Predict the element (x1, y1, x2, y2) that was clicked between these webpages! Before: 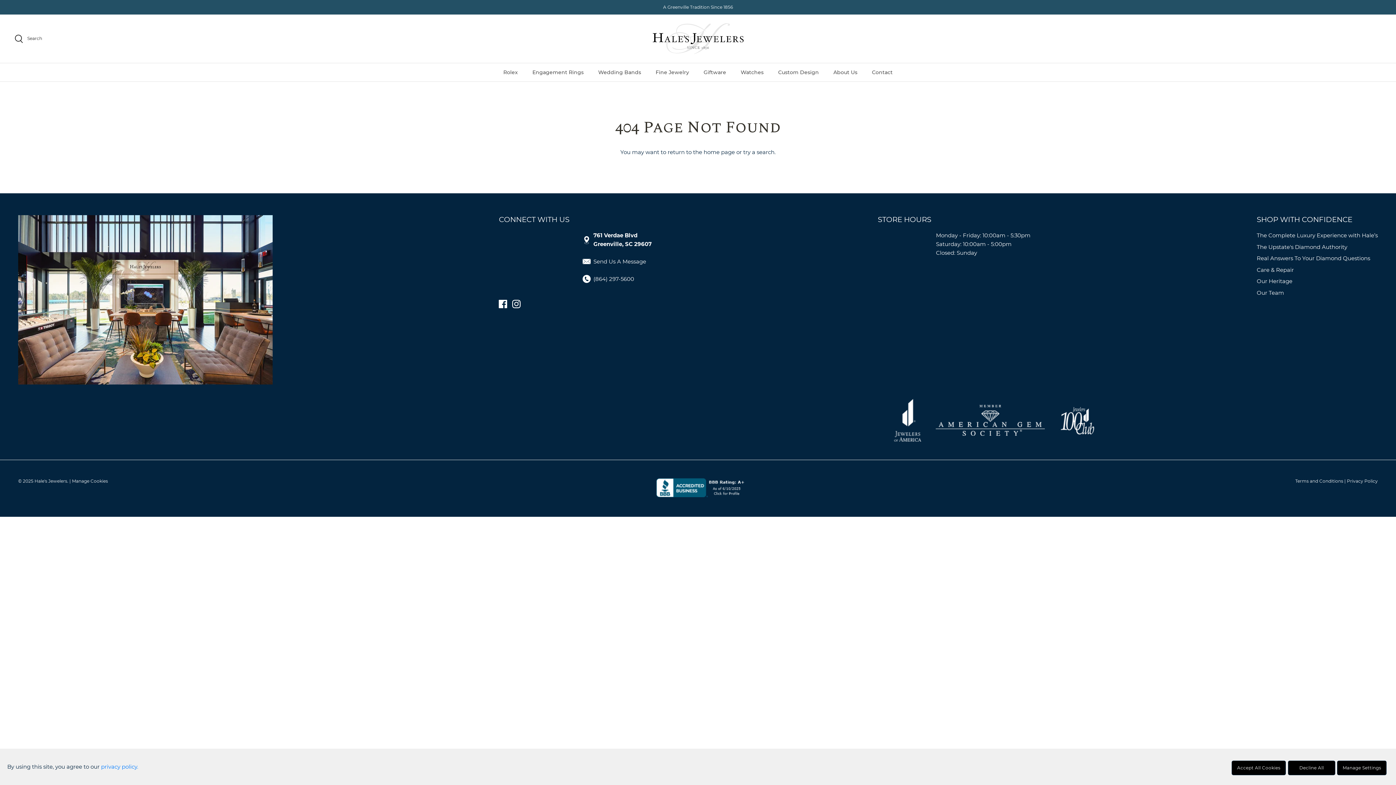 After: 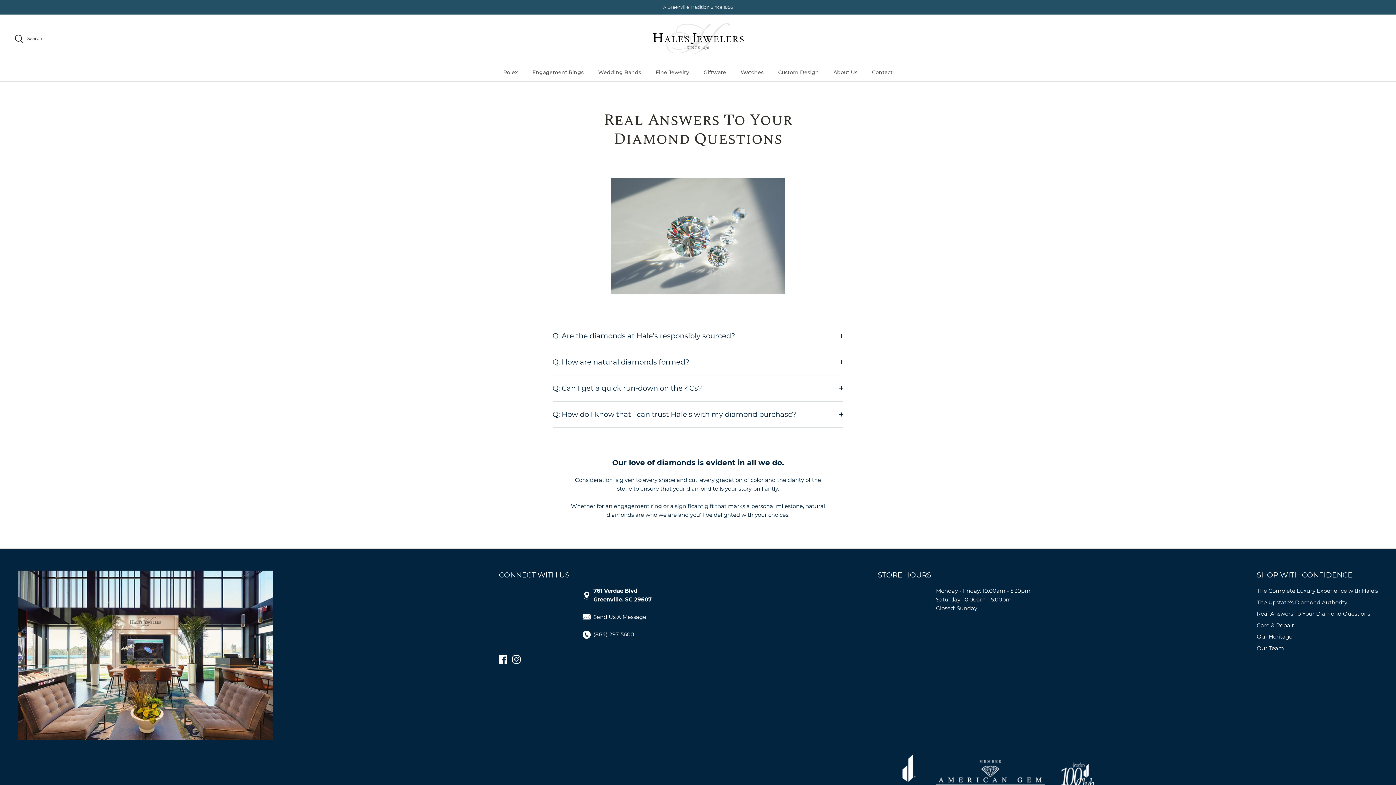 Action: label: Real Answers To Your Diamond Questions bbox: (1257, 254, 1370, 261)